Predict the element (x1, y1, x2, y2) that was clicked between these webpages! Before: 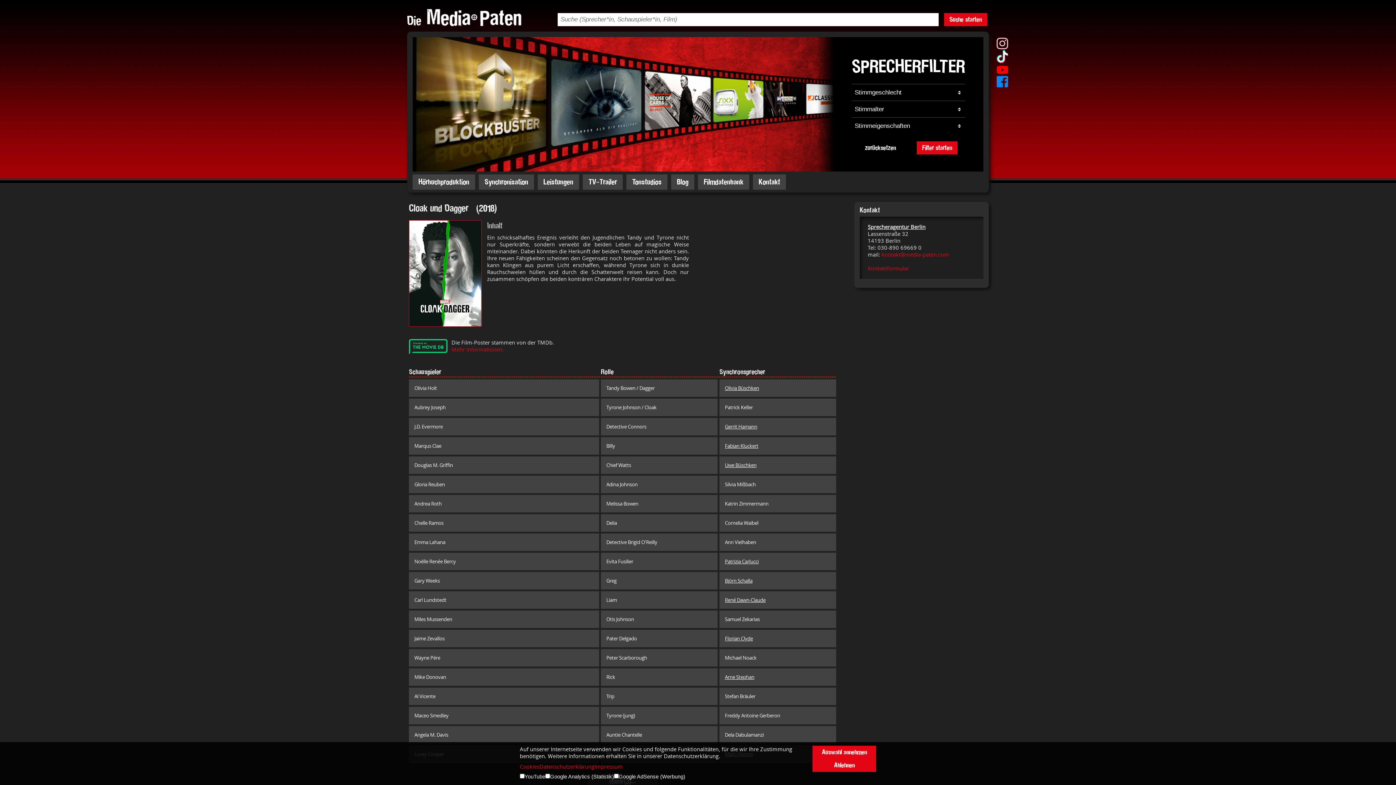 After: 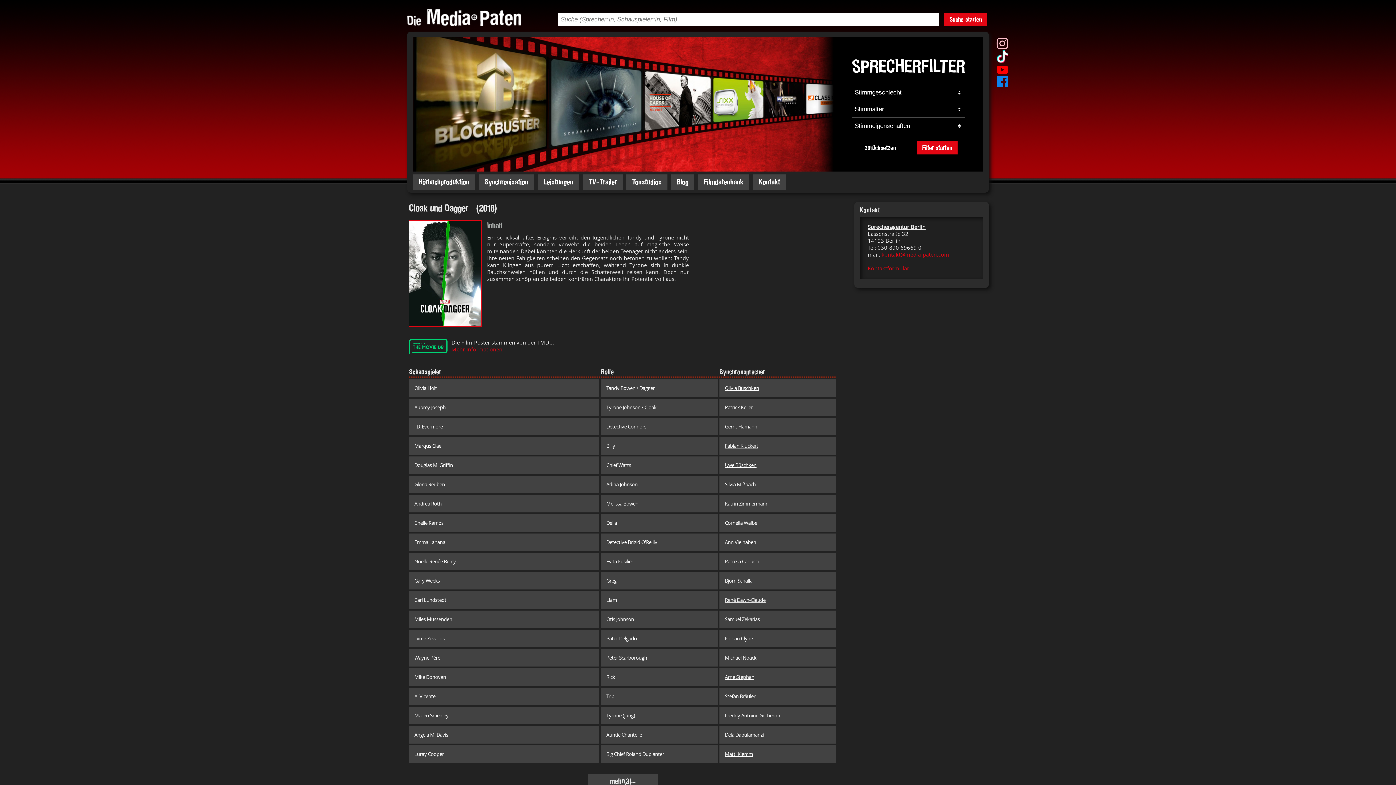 Action: bbox: (812, 759, 876, 772) label: Ablehnen